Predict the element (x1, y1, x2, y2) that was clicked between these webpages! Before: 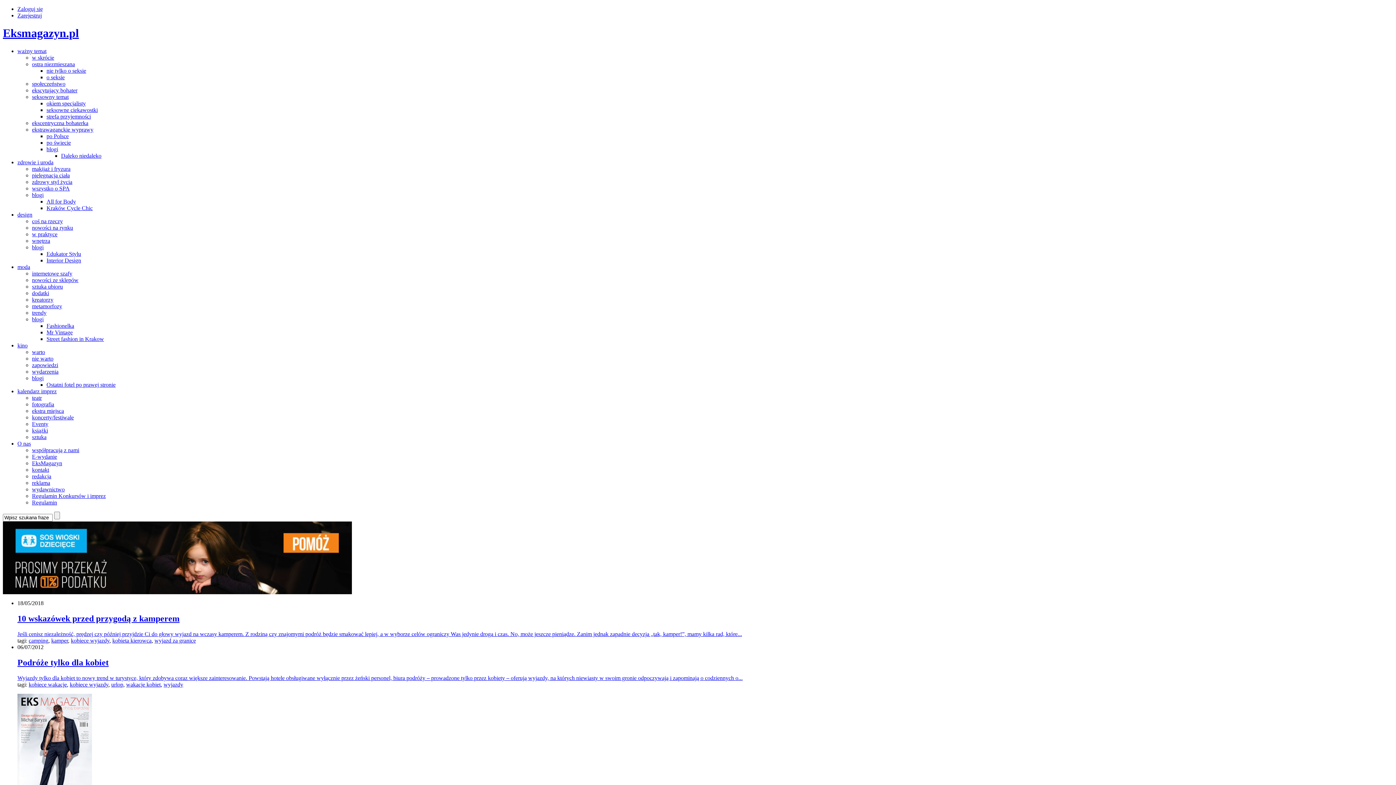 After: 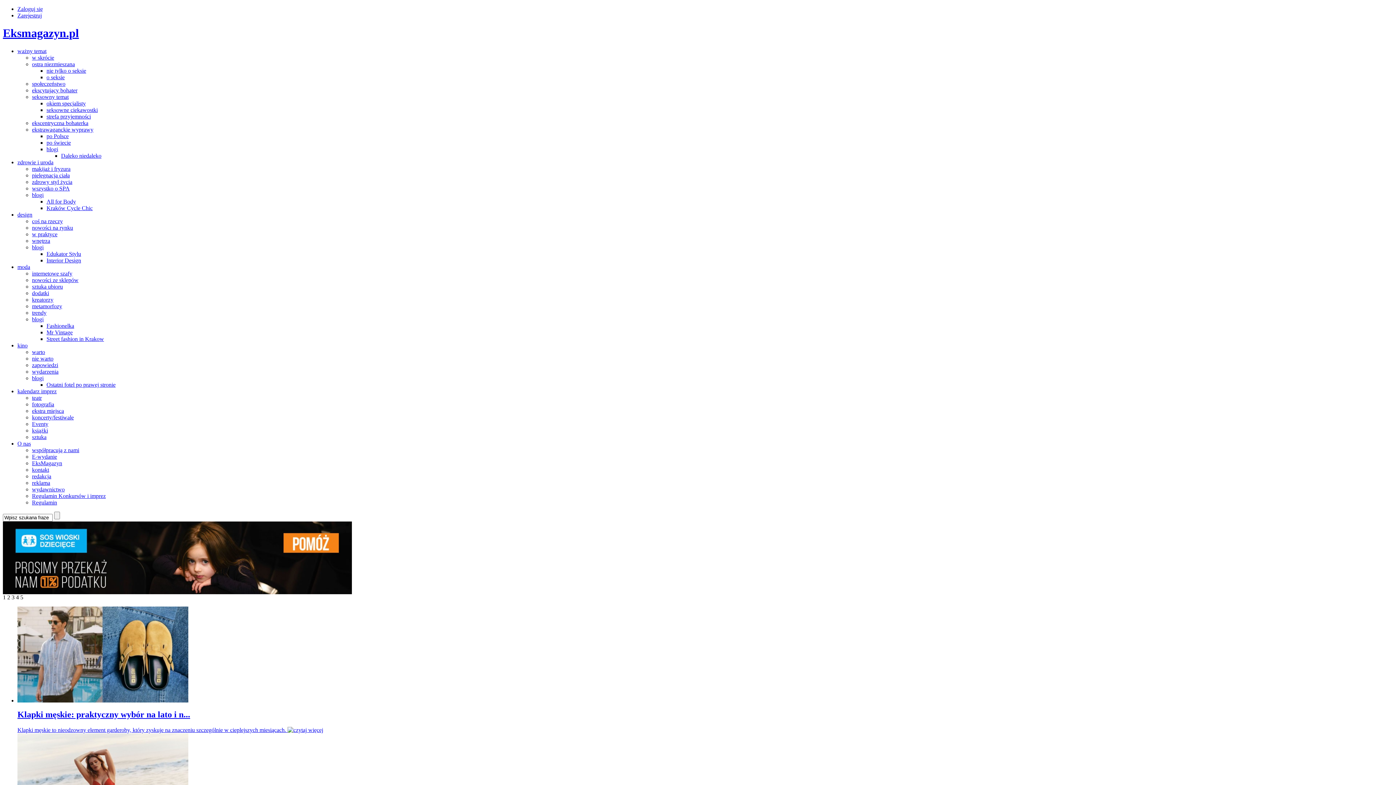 Action: bbox: (17, 263, 30, 270) label: moda